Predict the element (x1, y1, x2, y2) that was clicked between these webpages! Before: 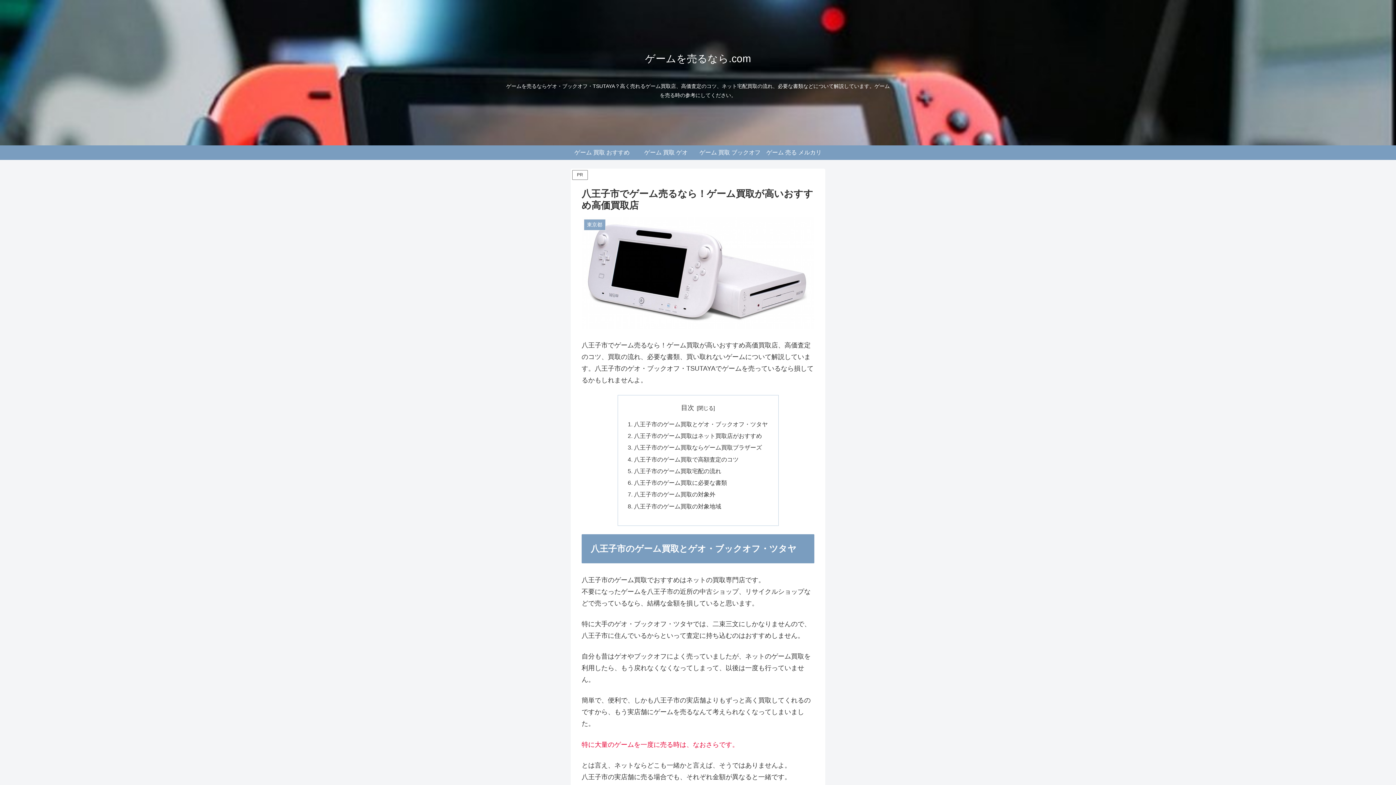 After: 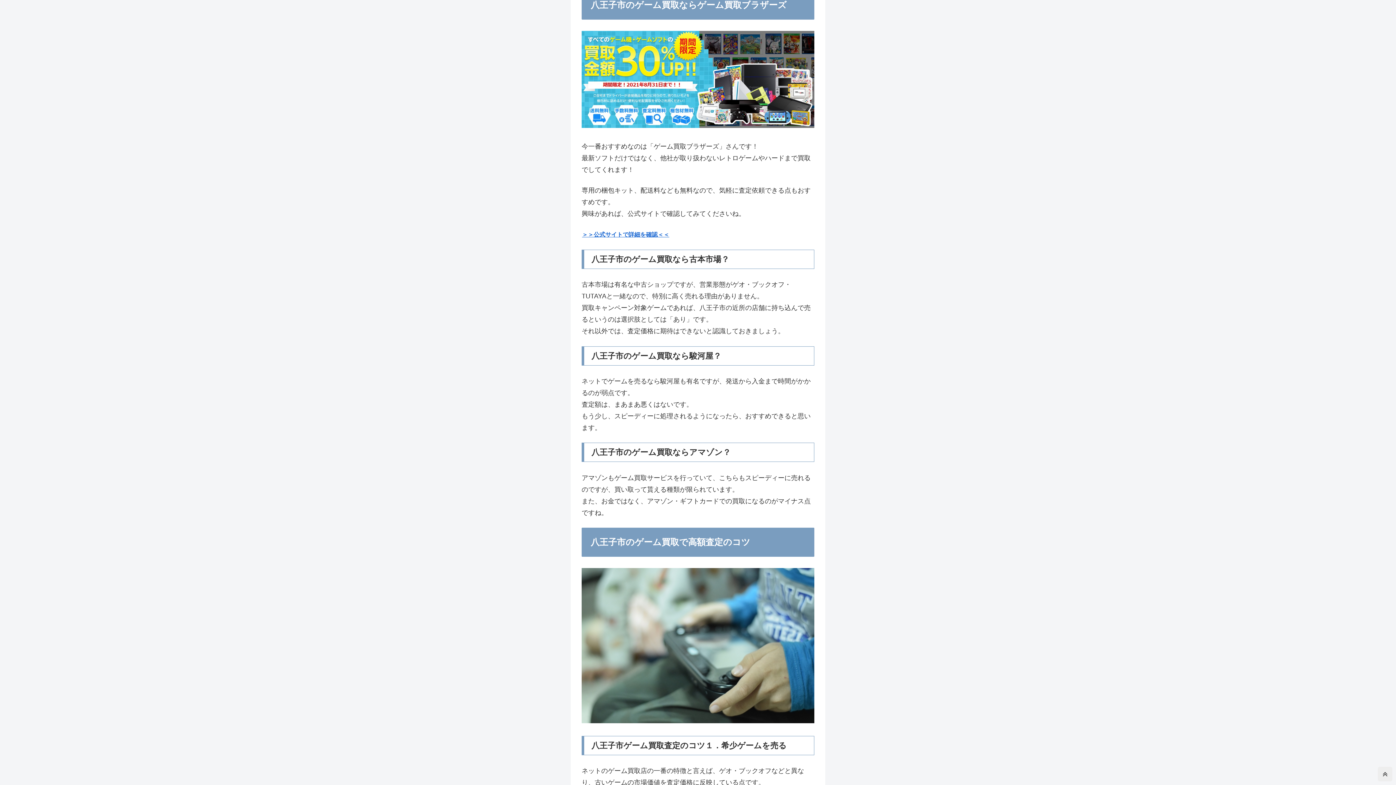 Action: label: 八王子市のゲーム買取ならゲーム買取ブラザーズ bbox: (634, 444, 762, 451)